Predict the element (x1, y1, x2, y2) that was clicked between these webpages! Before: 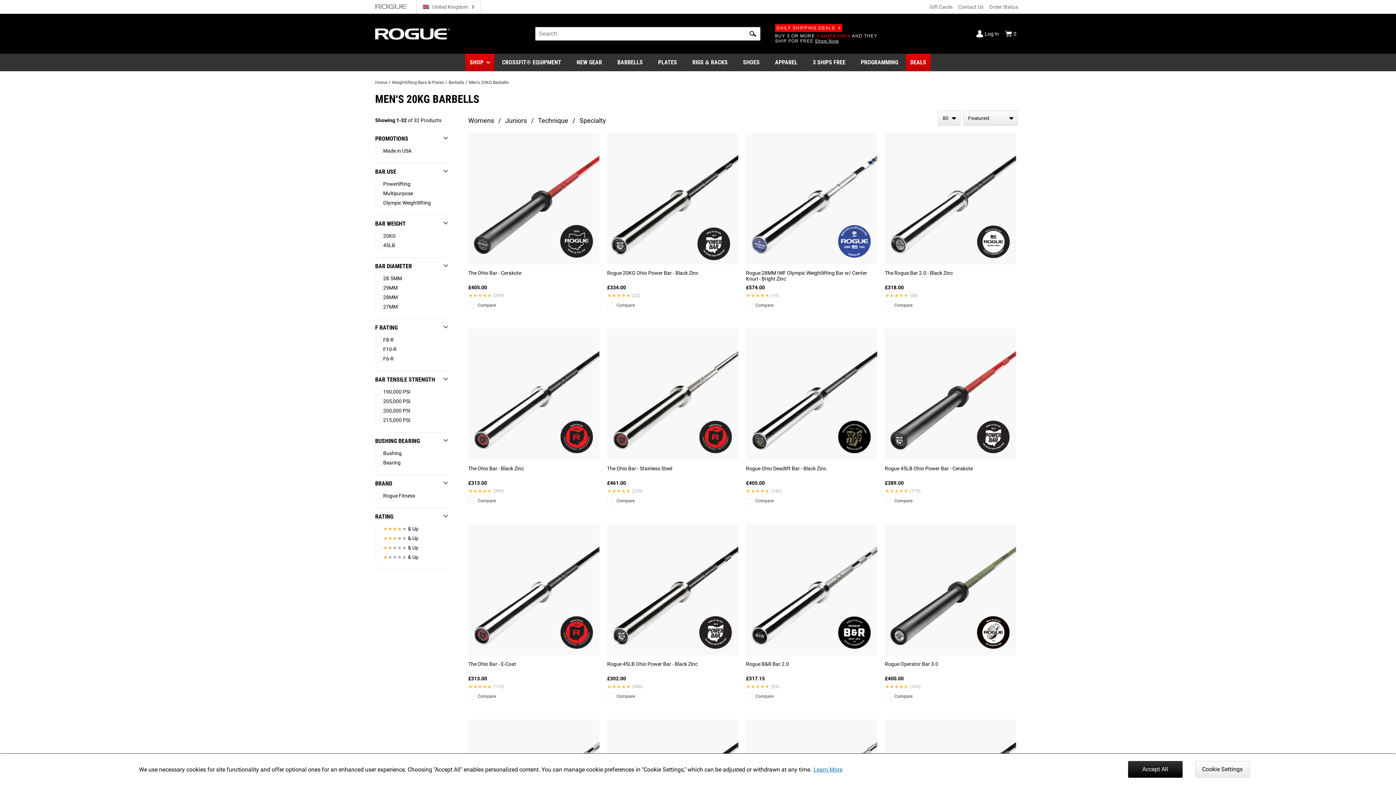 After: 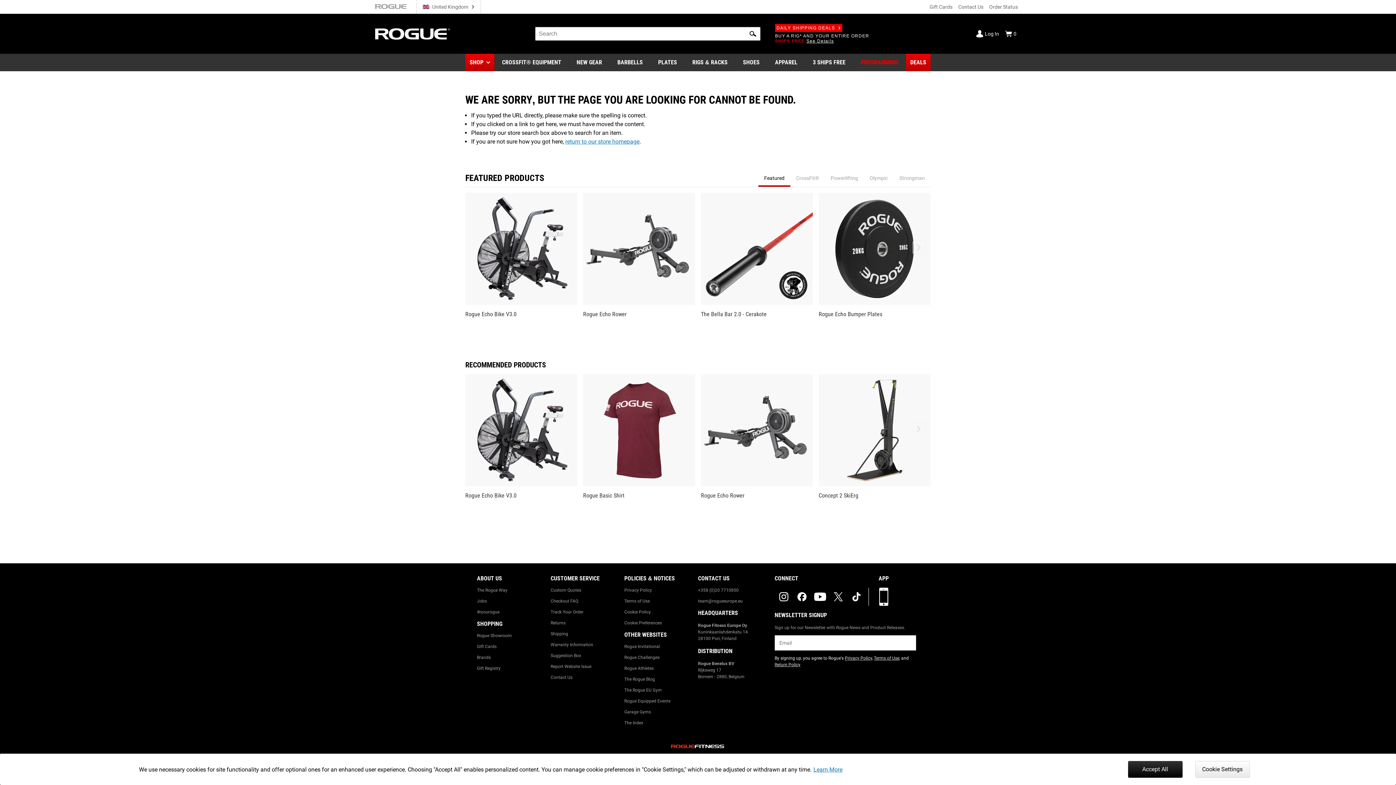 Action: label: PROGRAMMING bbox: (856, 53, 902, 71)